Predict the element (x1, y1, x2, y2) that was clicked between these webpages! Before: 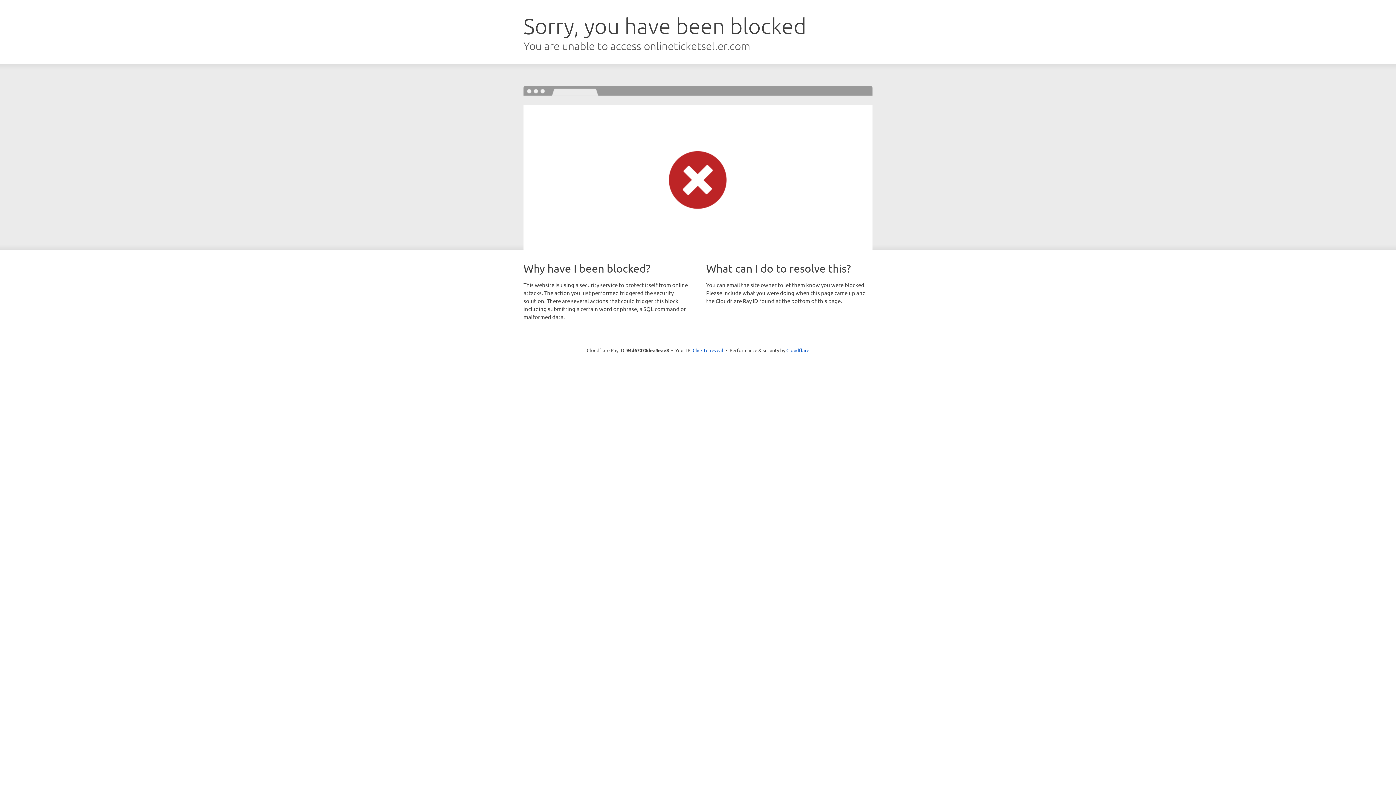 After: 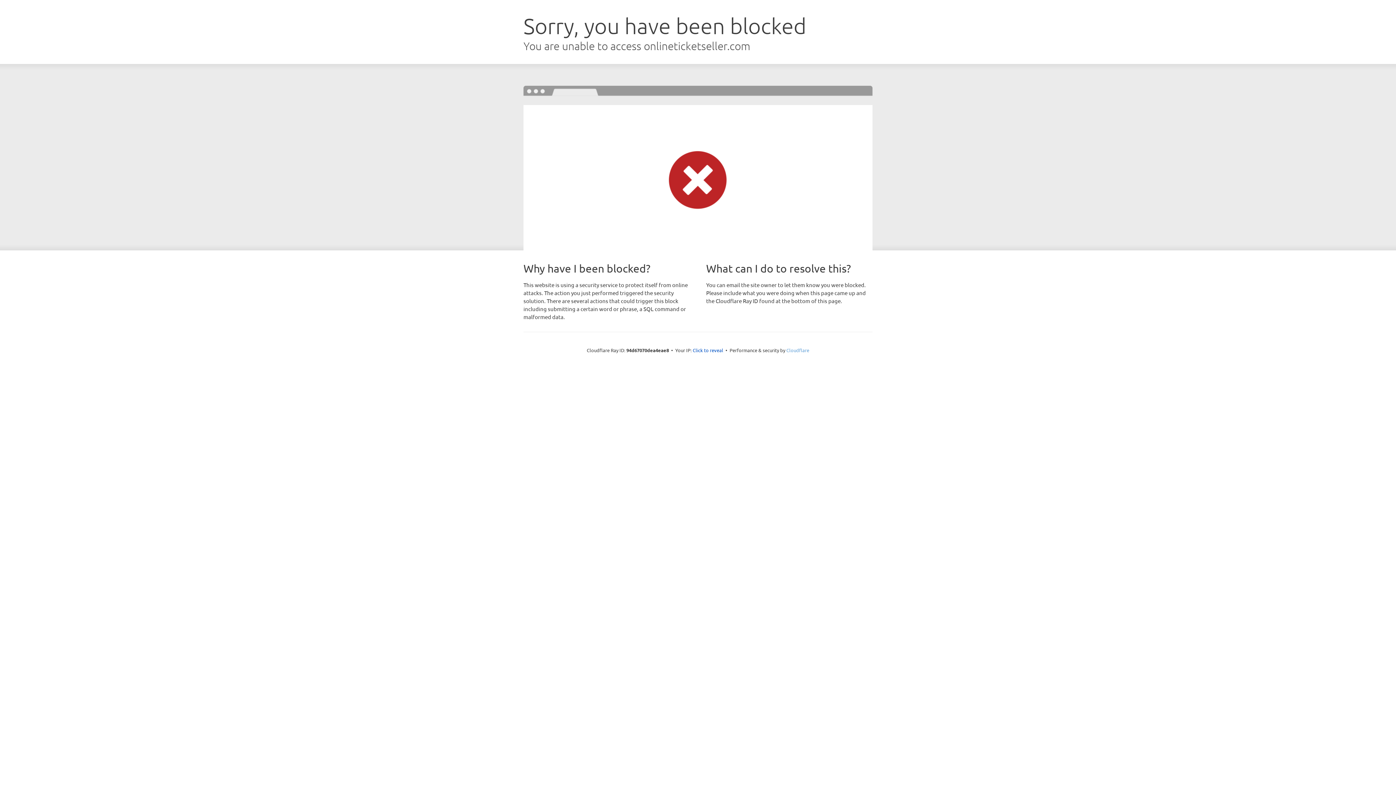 Action: label: Cloudflare bbox: (786, 347, 809, 353)